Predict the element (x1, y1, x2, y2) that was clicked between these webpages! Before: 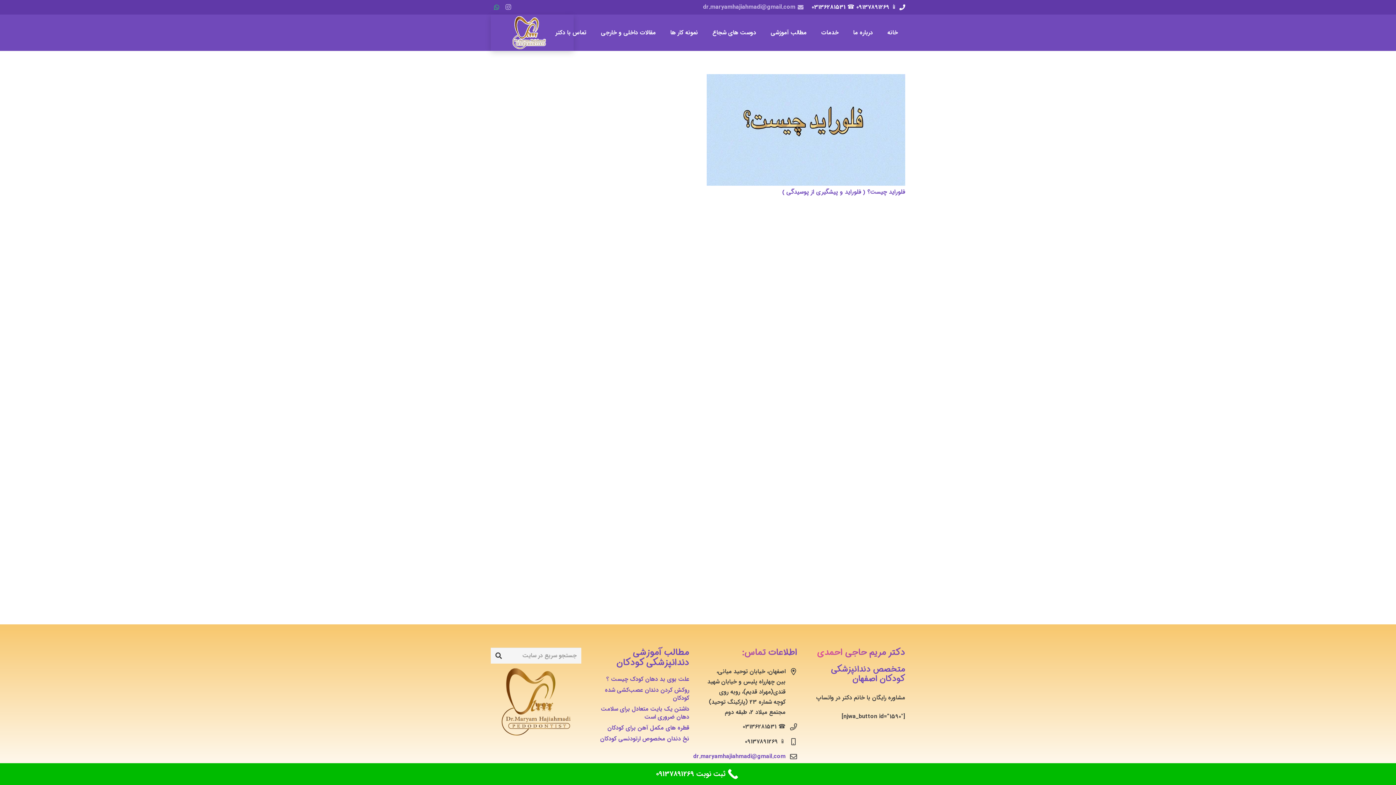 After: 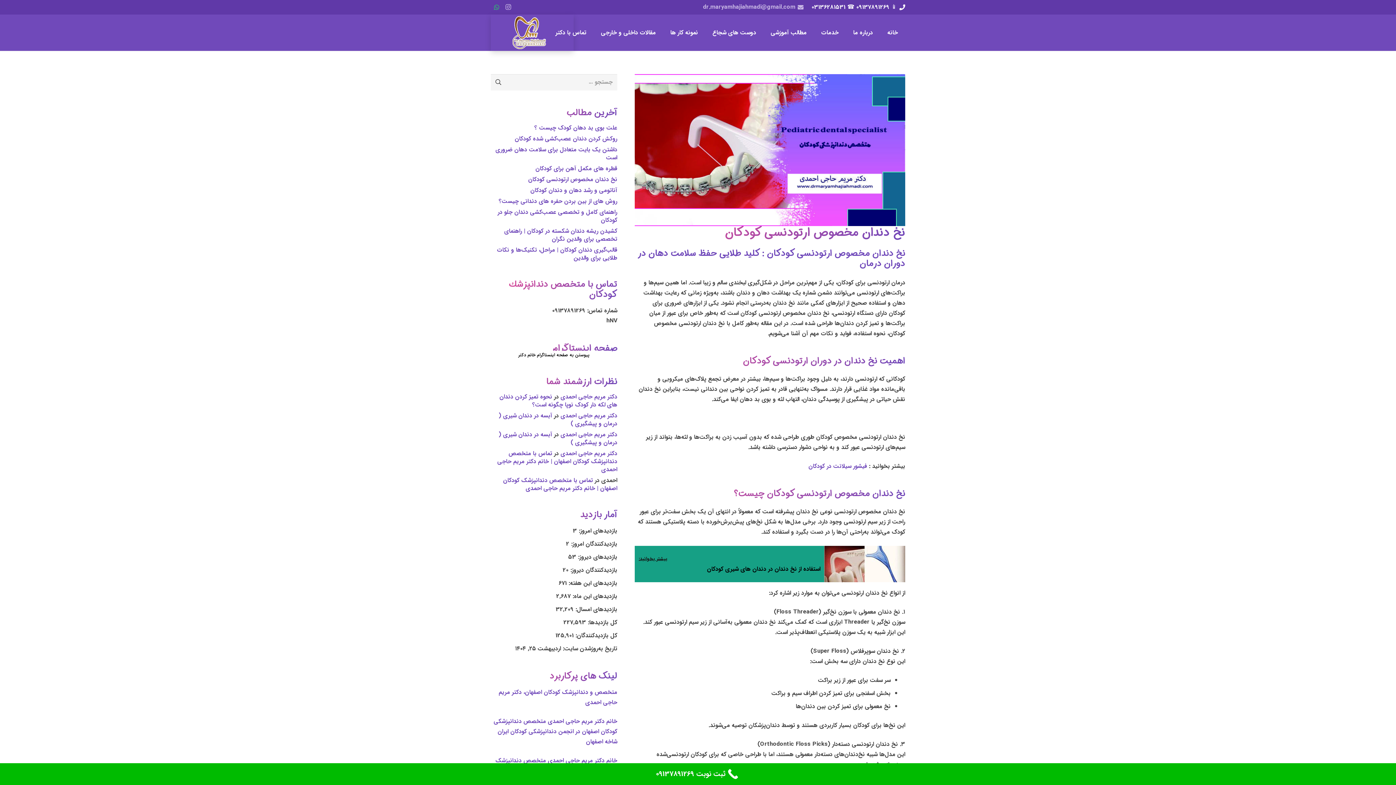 Action: label: نخ دندان مخصوص ارتودنسی کودکان bbox: (600, 734, 689, 743)